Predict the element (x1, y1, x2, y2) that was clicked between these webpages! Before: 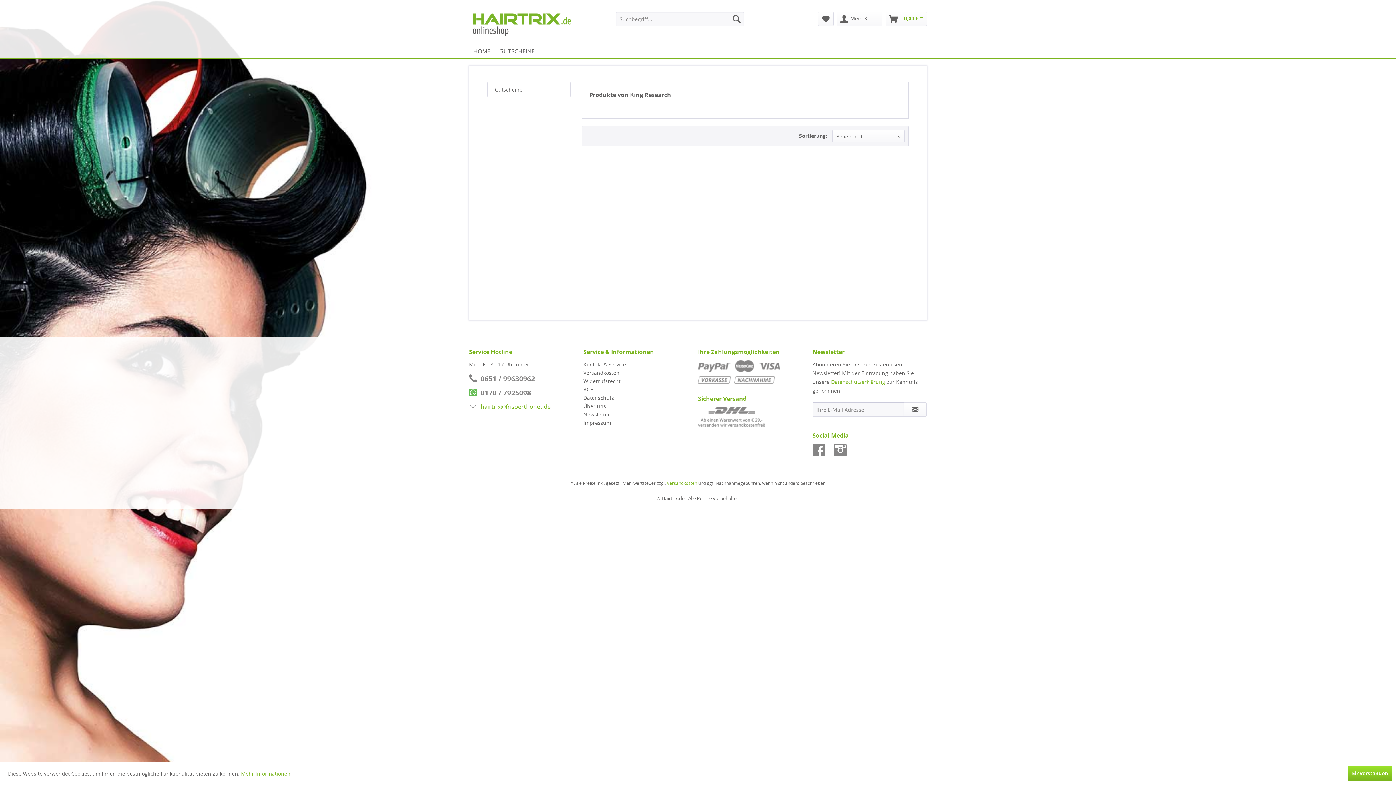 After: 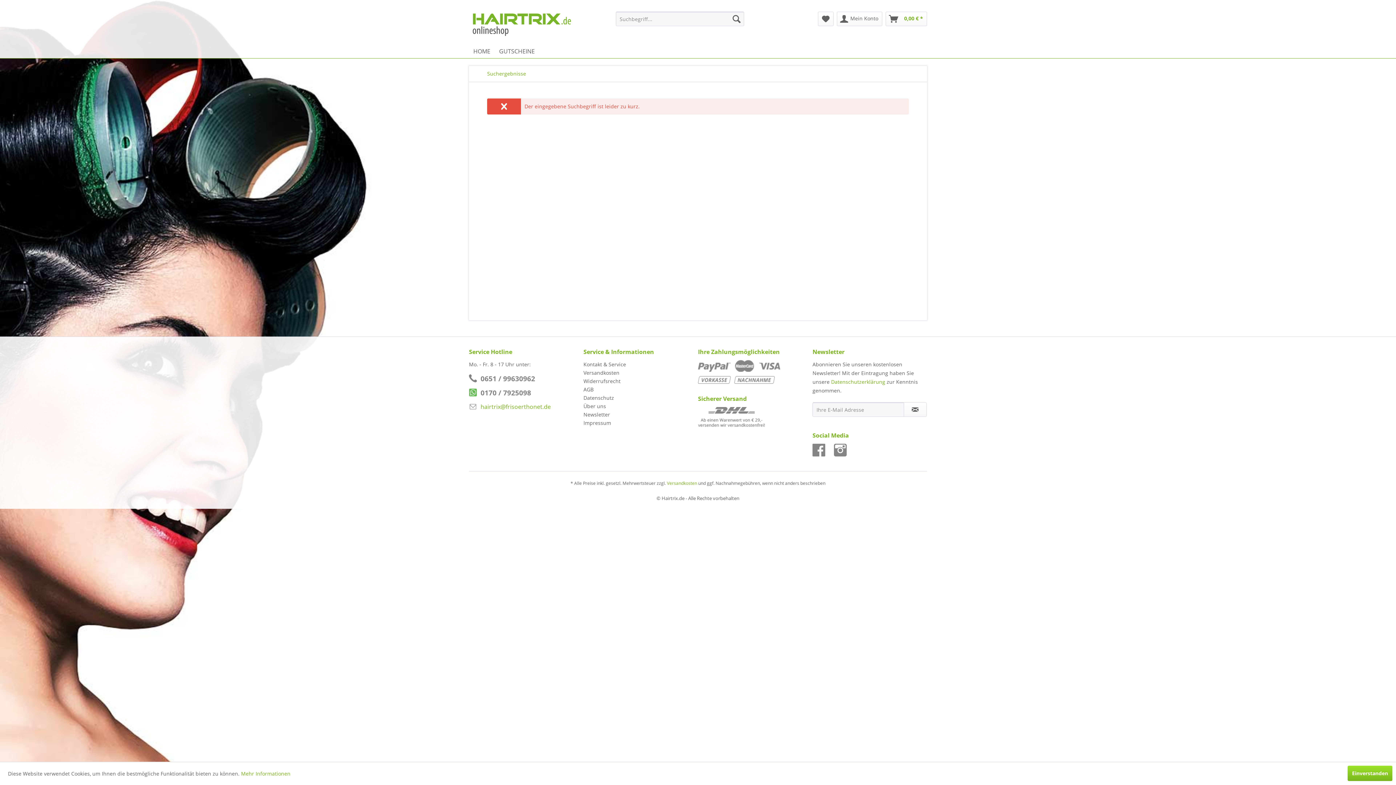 Action: label: Suchen bbox: (729, 11, 744, 26)